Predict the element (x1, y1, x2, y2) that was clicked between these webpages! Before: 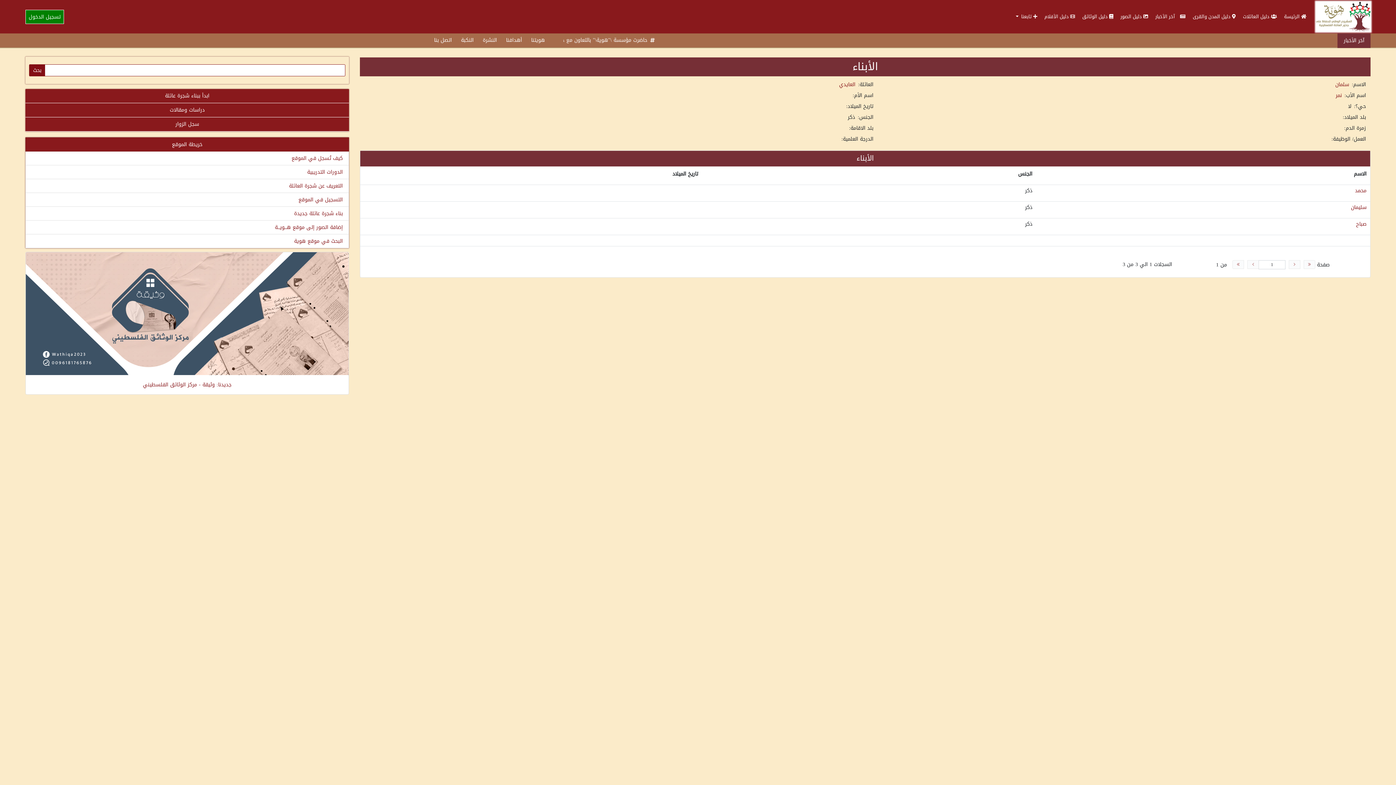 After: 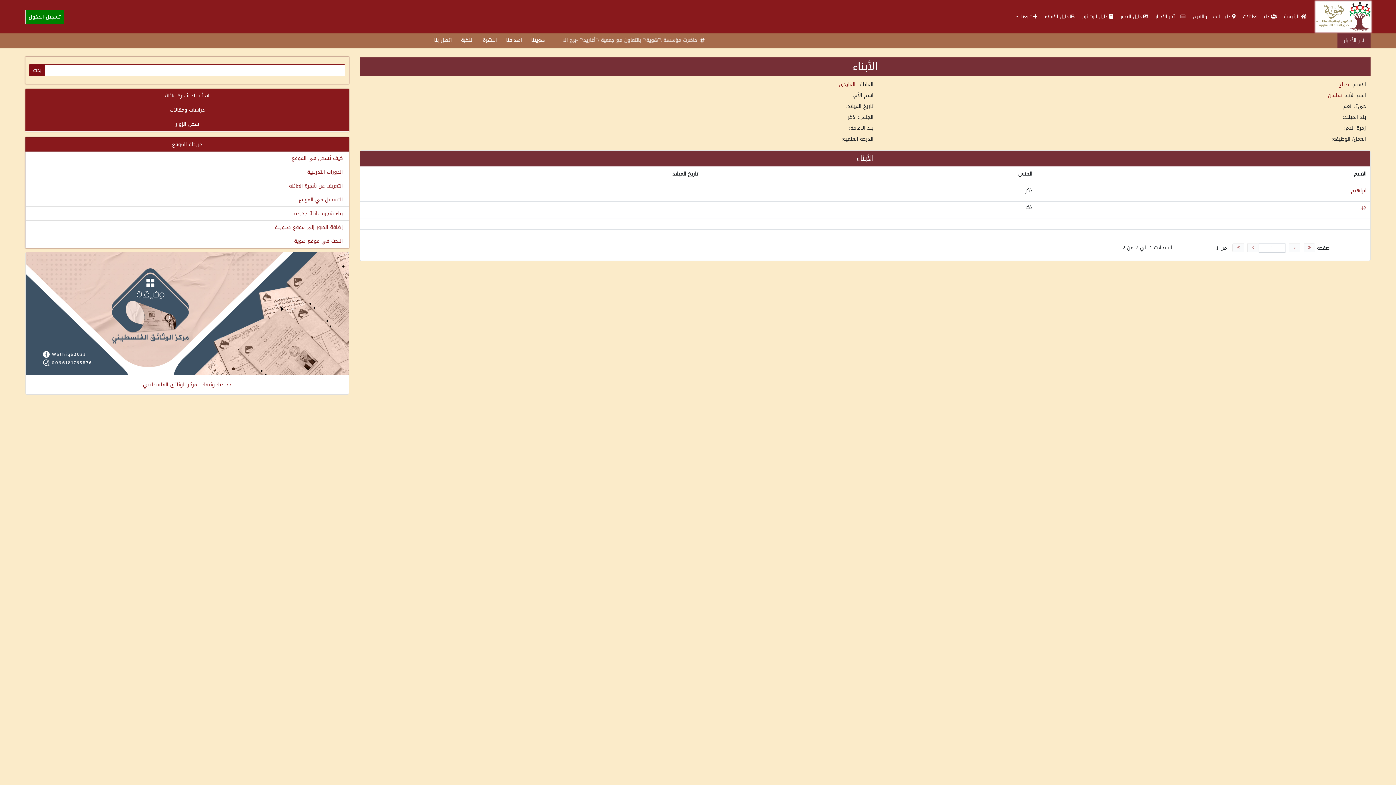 Action: bbox: (1356, 219, 1366, 229) label: صباح